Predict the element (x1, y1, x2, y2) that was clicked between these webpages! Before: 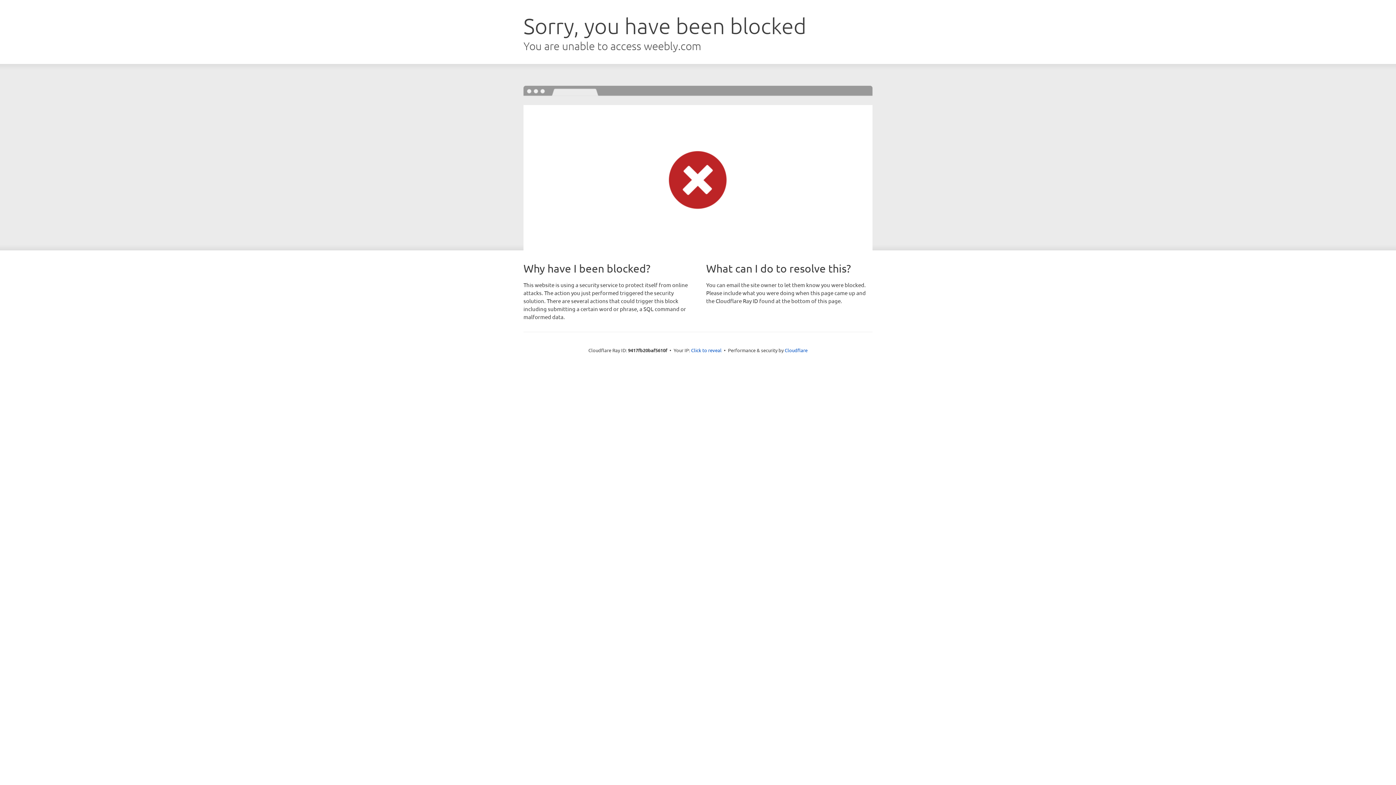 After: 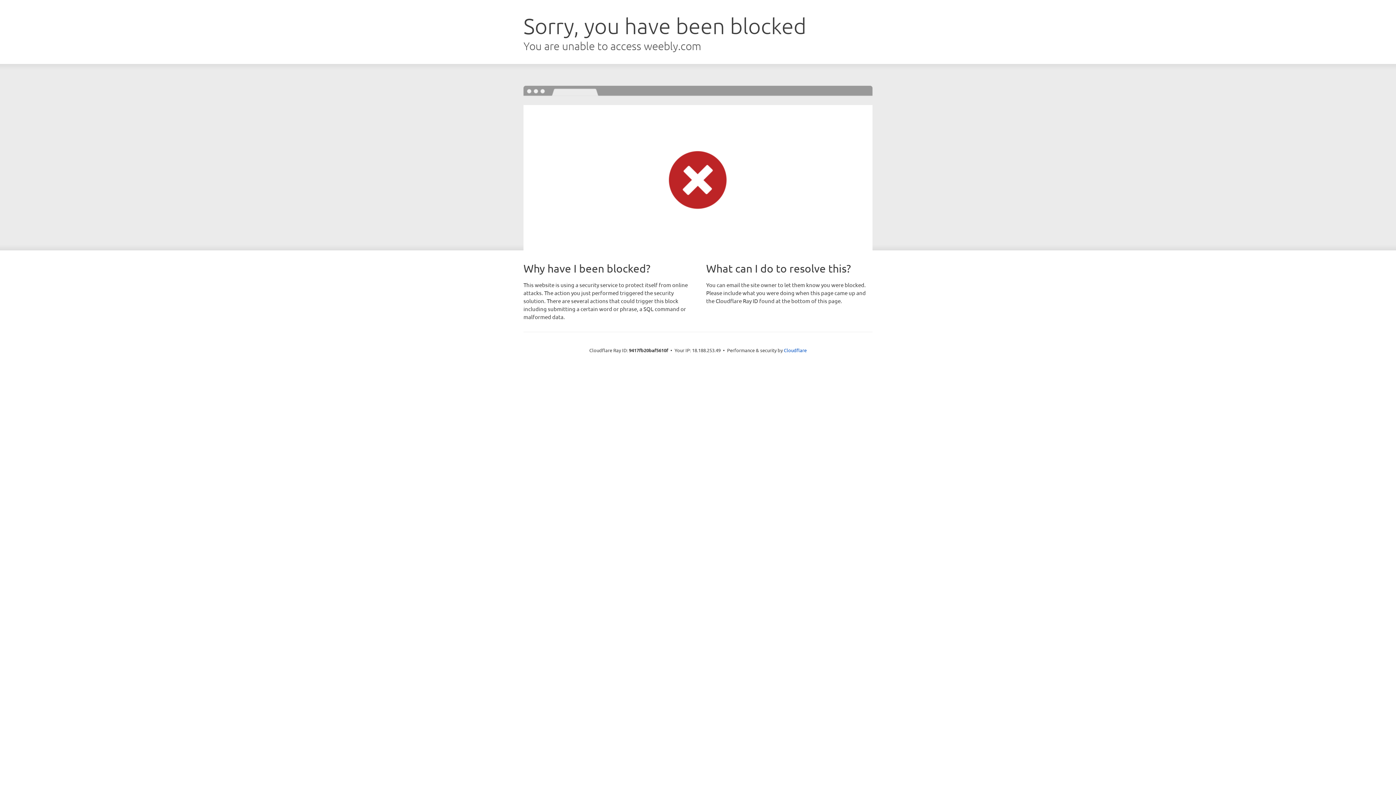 Action: label: Click to reveal bbox: (691, 346, 721, 353)